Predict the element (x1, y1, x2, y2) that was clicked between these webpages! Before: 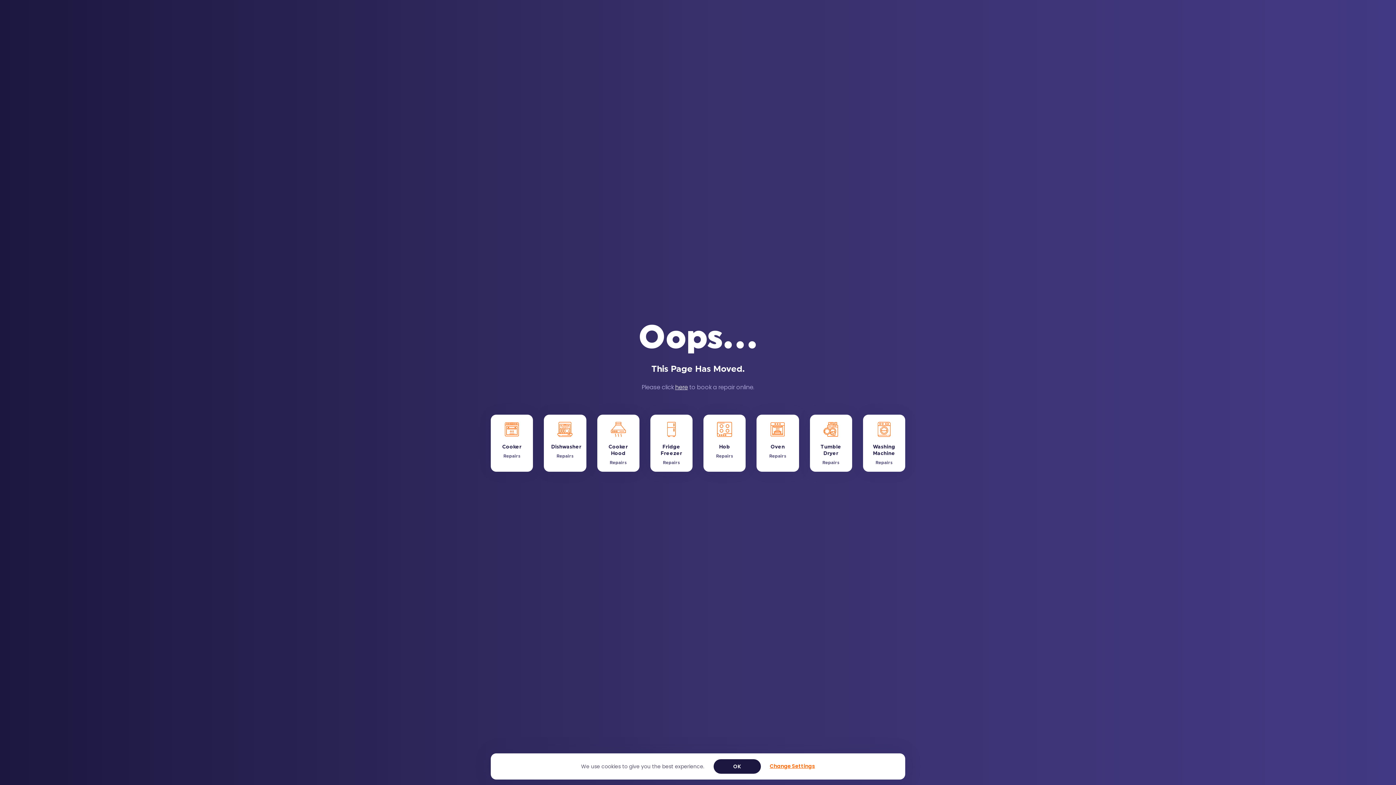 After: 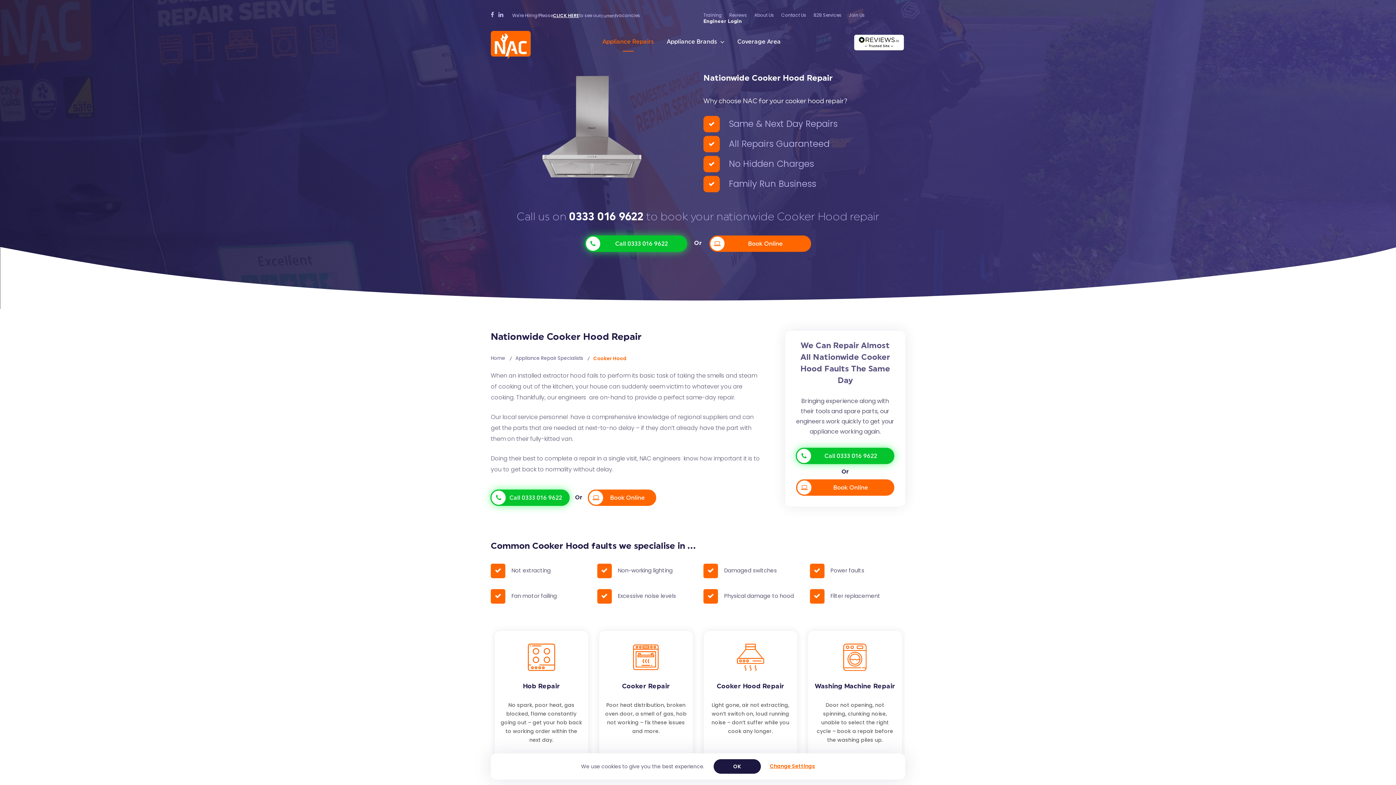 Action: bbox: (597, 414, 639, 472) label: Cooker Hood

Repairs